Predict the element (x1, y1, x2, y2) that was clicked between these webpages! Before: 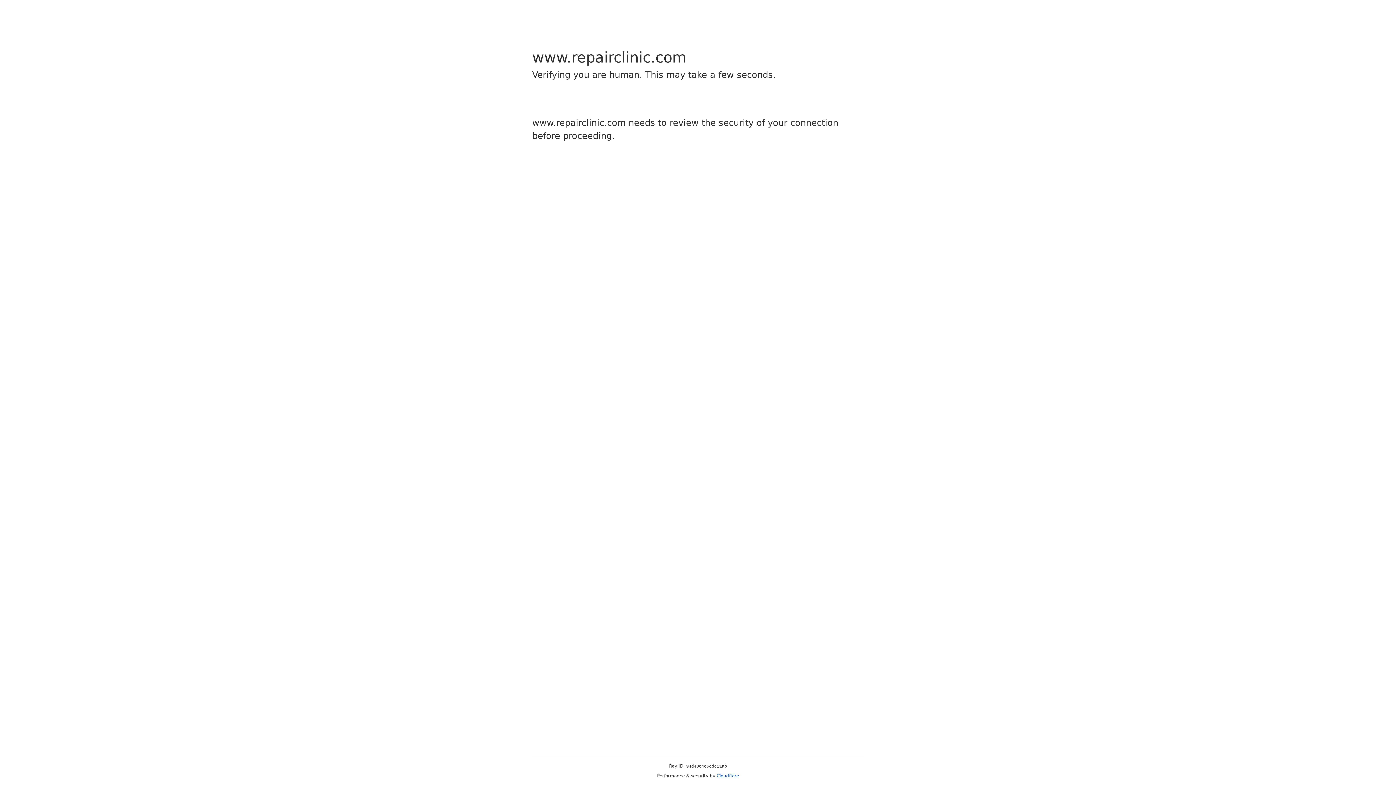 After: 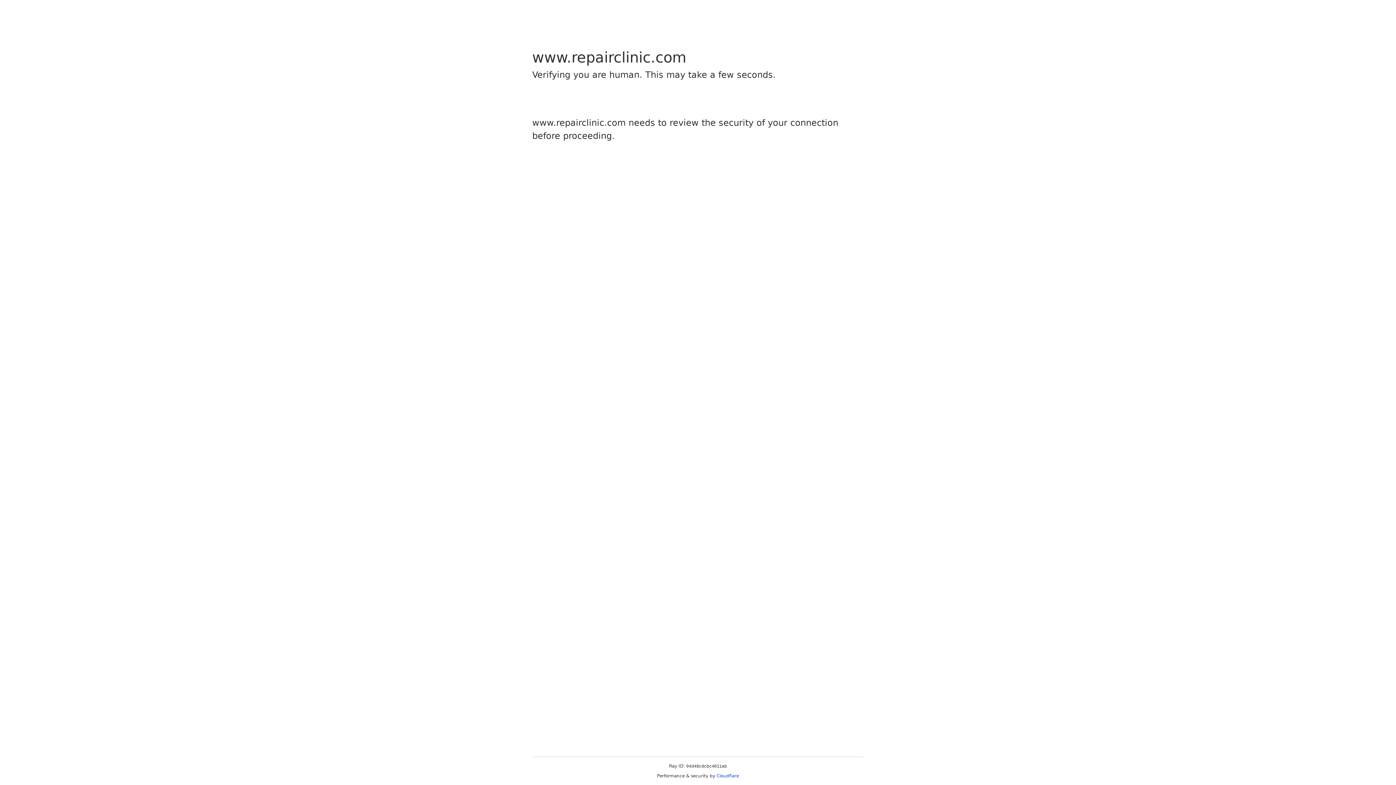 Action: label: Cloudflare bbox: (716, 773, 739, 778)